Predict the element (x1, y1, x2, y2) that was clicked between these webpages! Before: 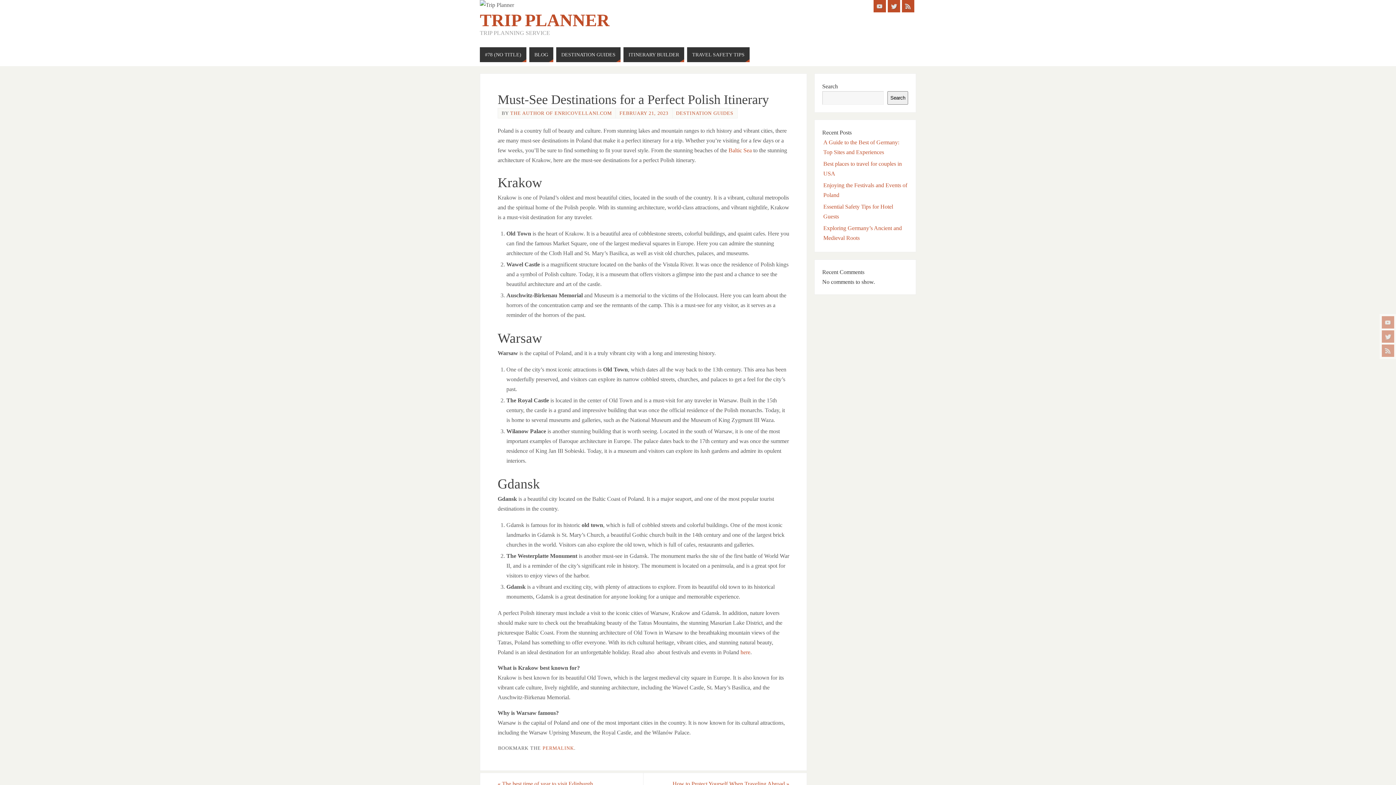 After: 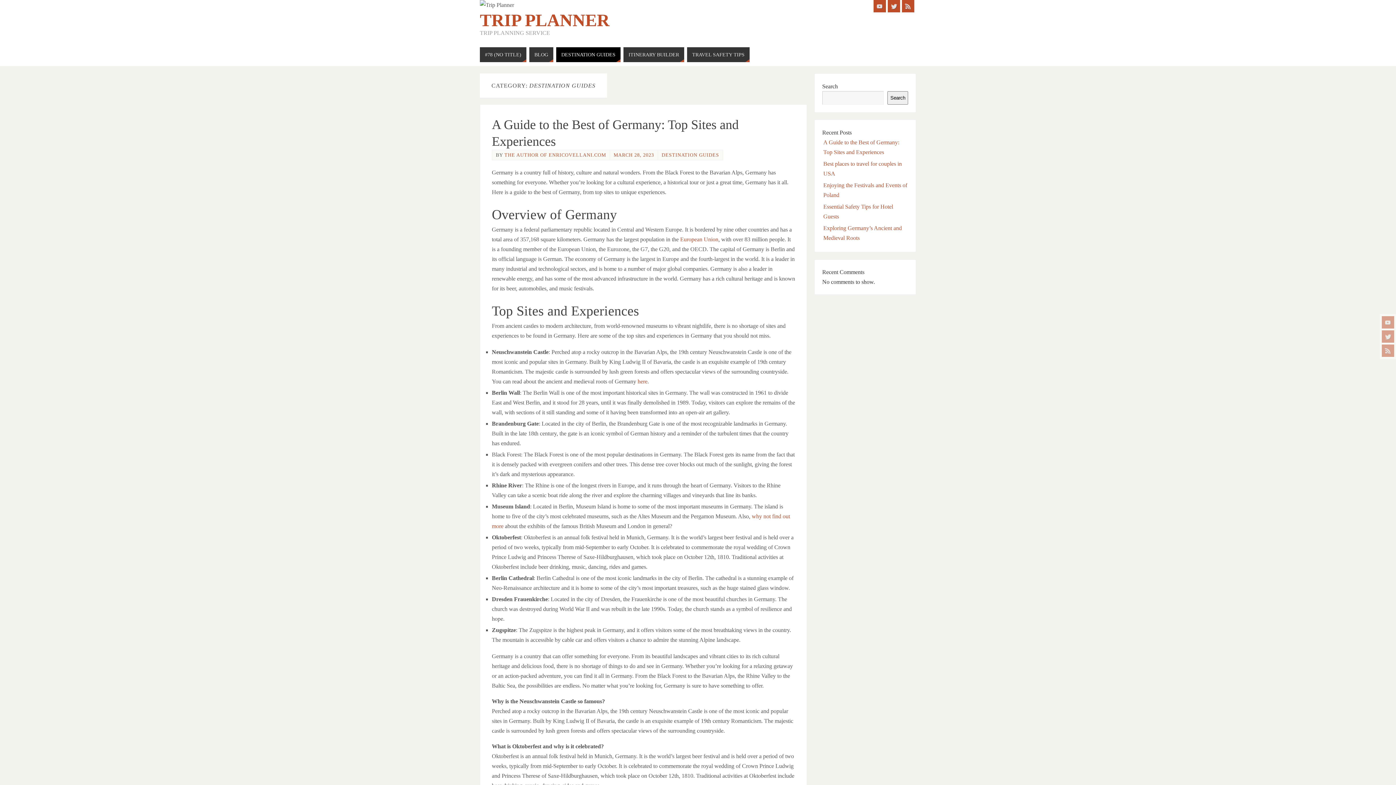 Action: label: DESTINATION GUIDES bbox: (556, 47, 620, 62)